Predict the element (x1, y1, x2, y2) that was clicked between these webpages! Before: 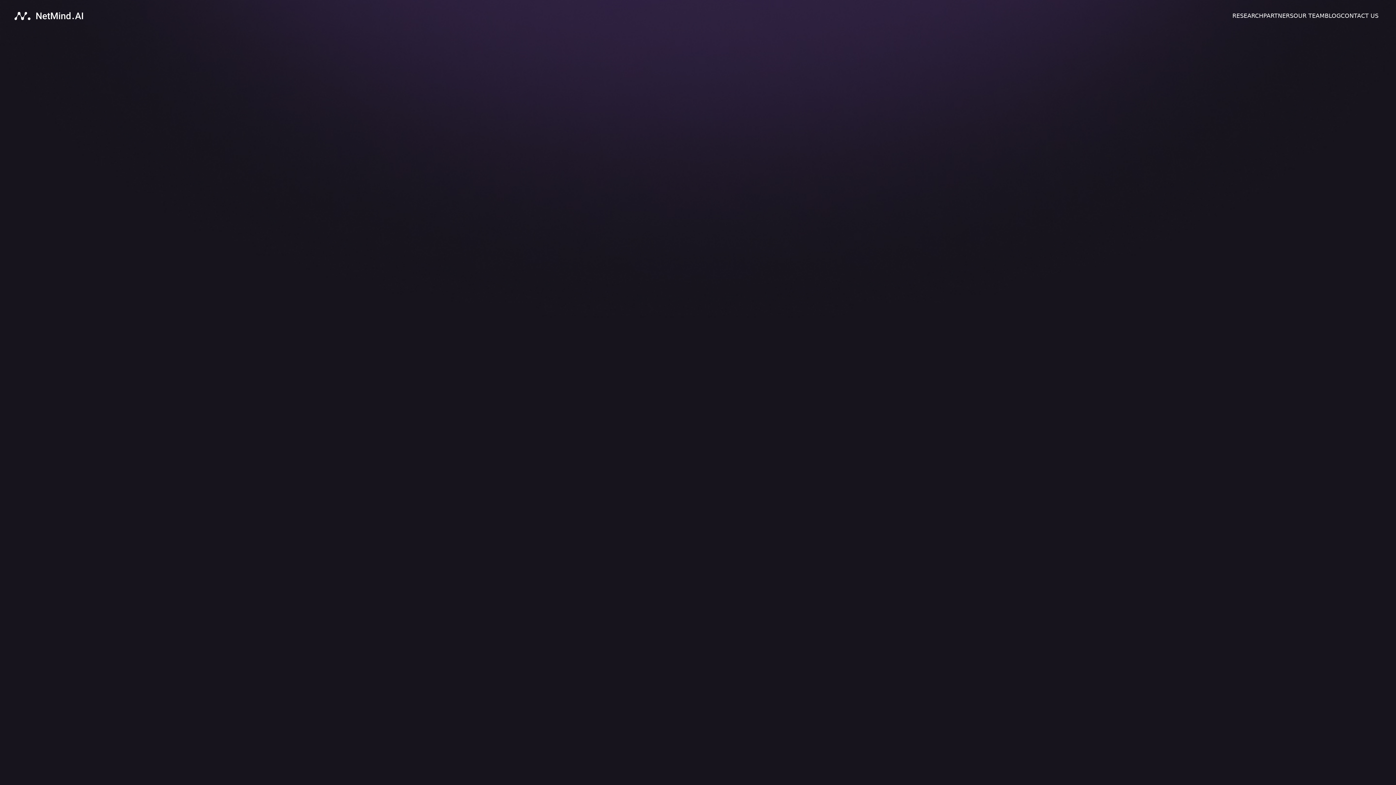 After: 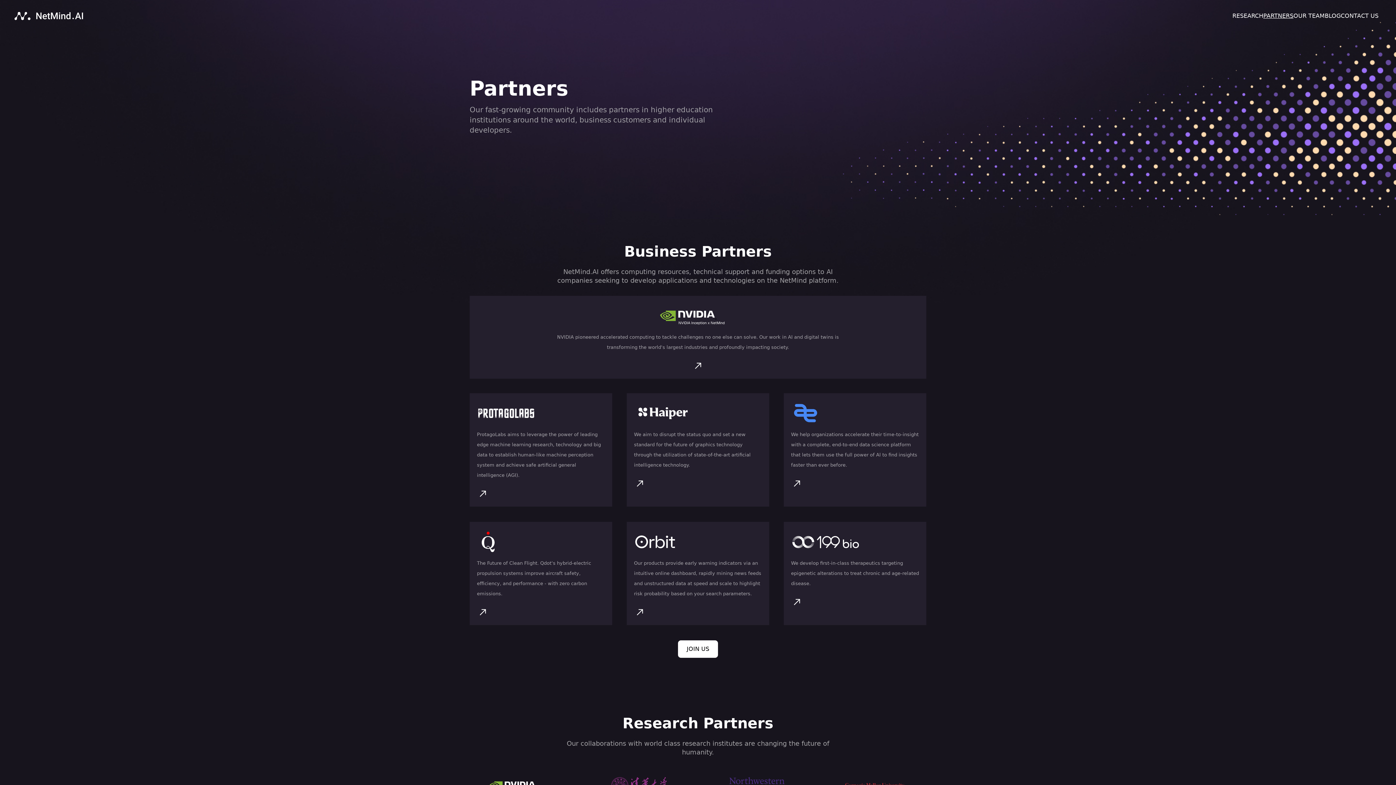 Action: bbox: (1263, 11, 1293, 20) label: PARTNERS